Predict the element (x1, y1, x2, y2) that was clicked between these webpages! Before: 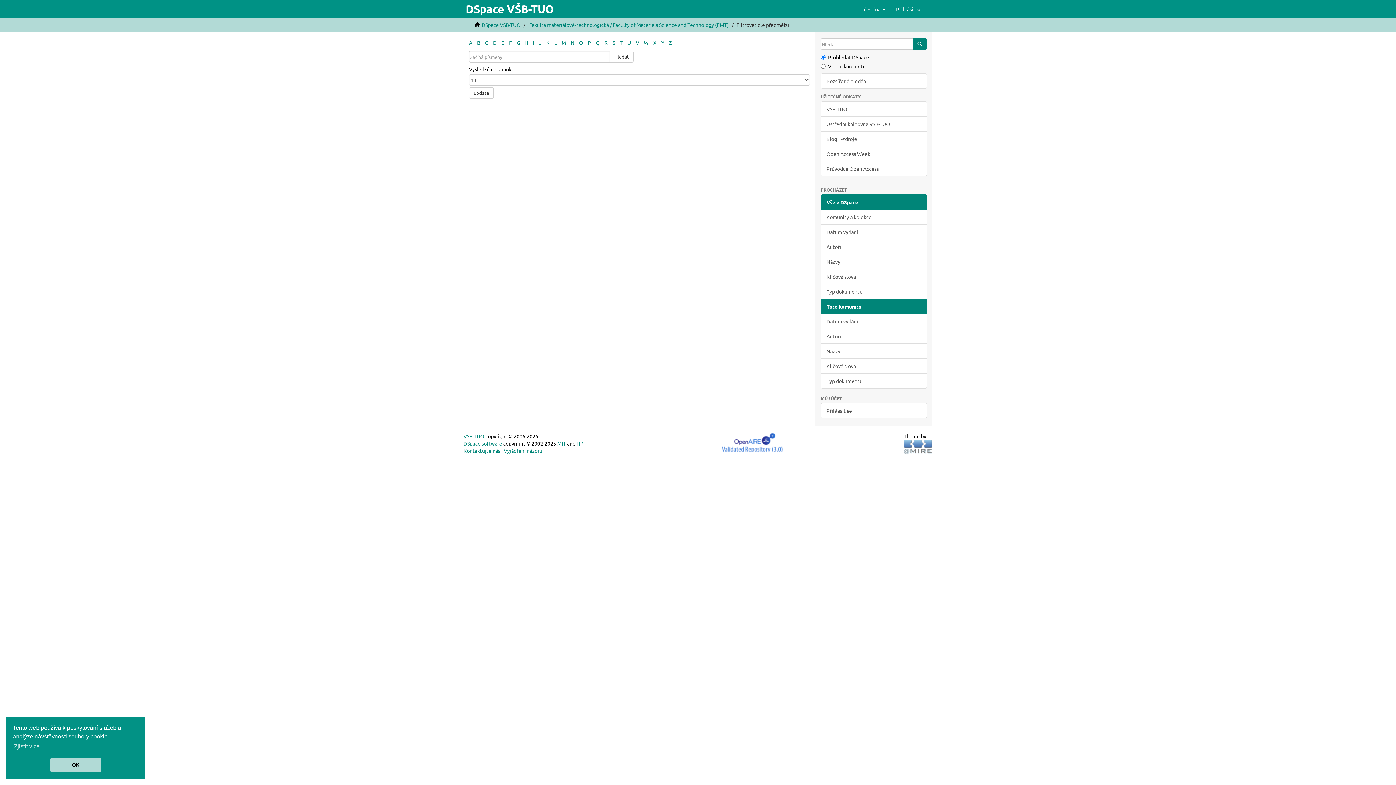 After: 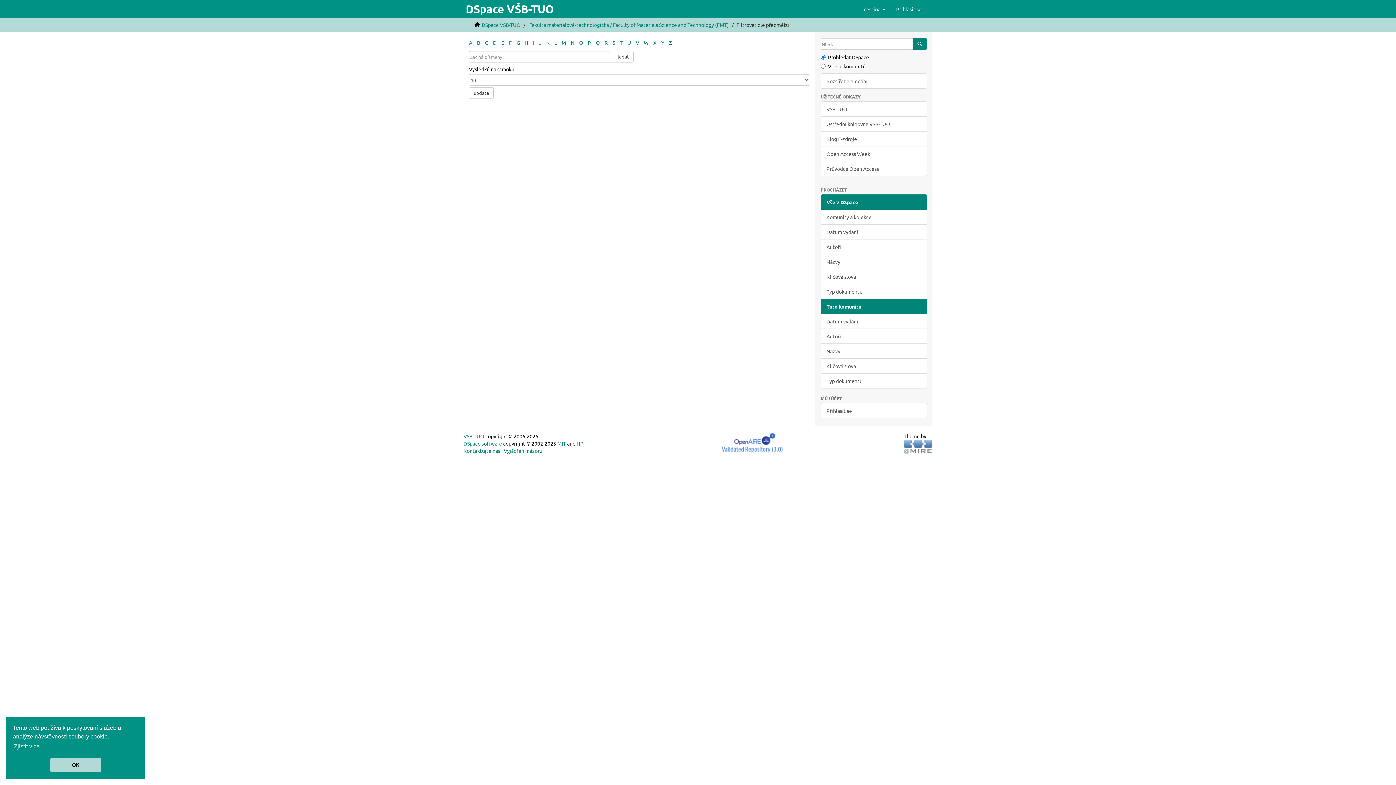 Action: bbox: (554, 39, 557, 45) label: L